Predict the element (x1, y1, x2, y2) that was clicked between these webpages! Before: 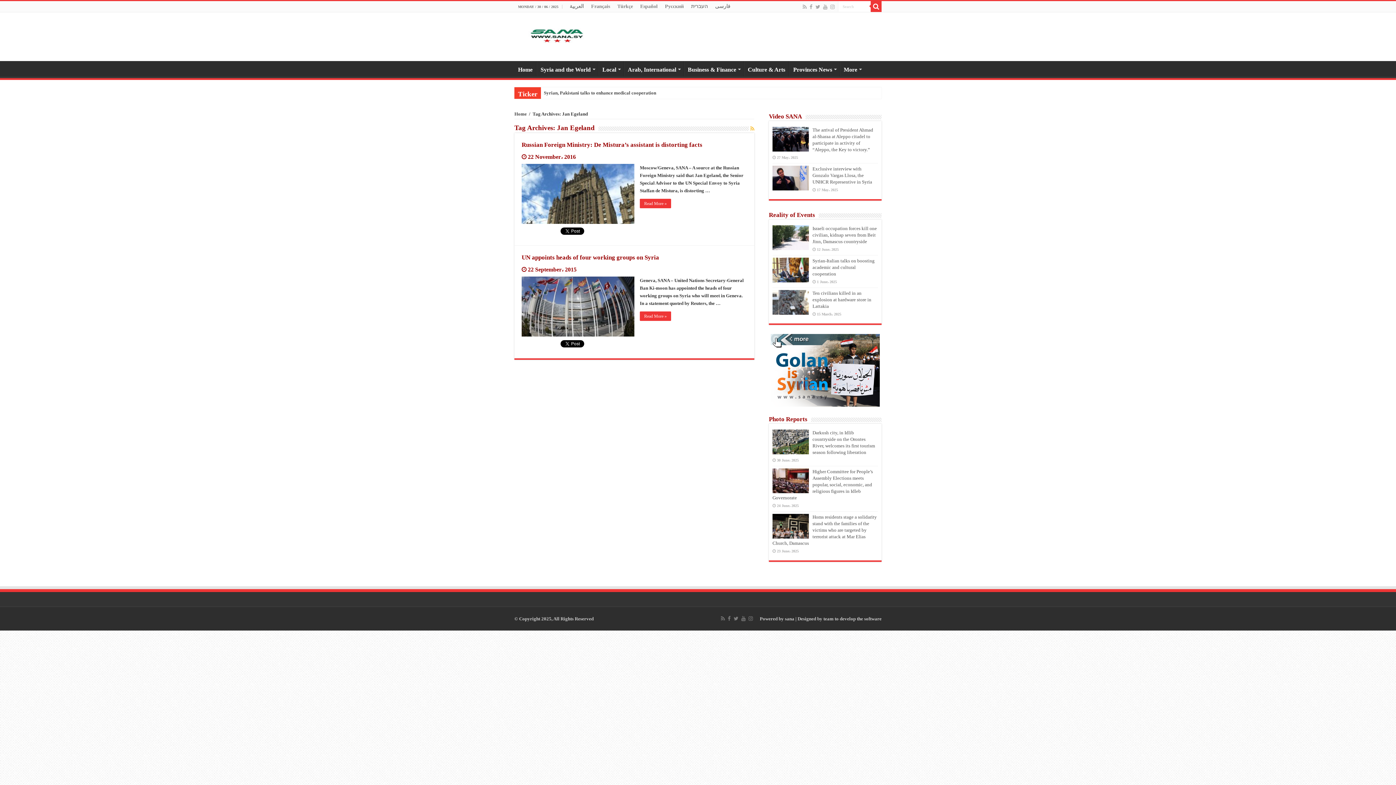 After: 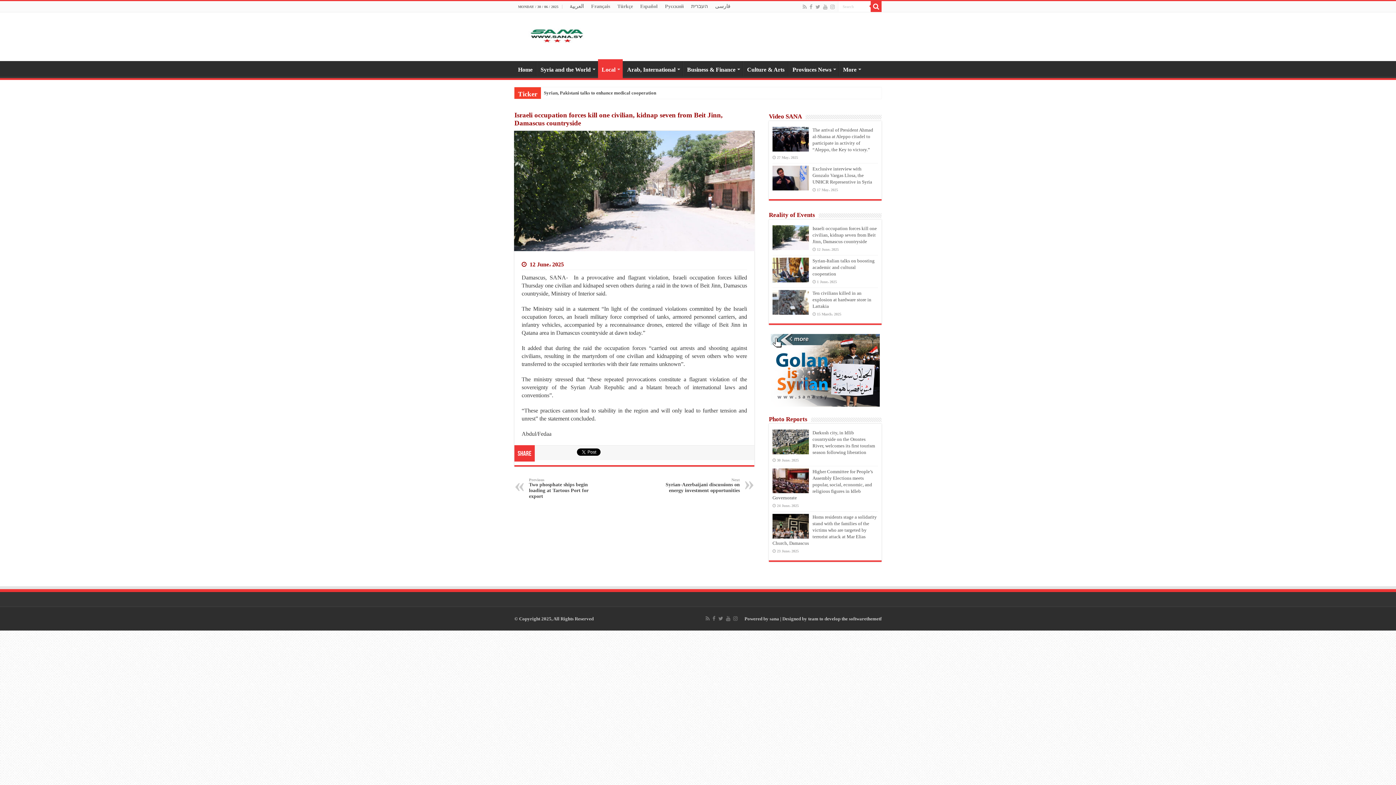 Action: bbox: (812, 225, 877, 244) label: Israeli occupation forces kill one civilian, kidnap seven from Beit Jinn, Damascus countryside